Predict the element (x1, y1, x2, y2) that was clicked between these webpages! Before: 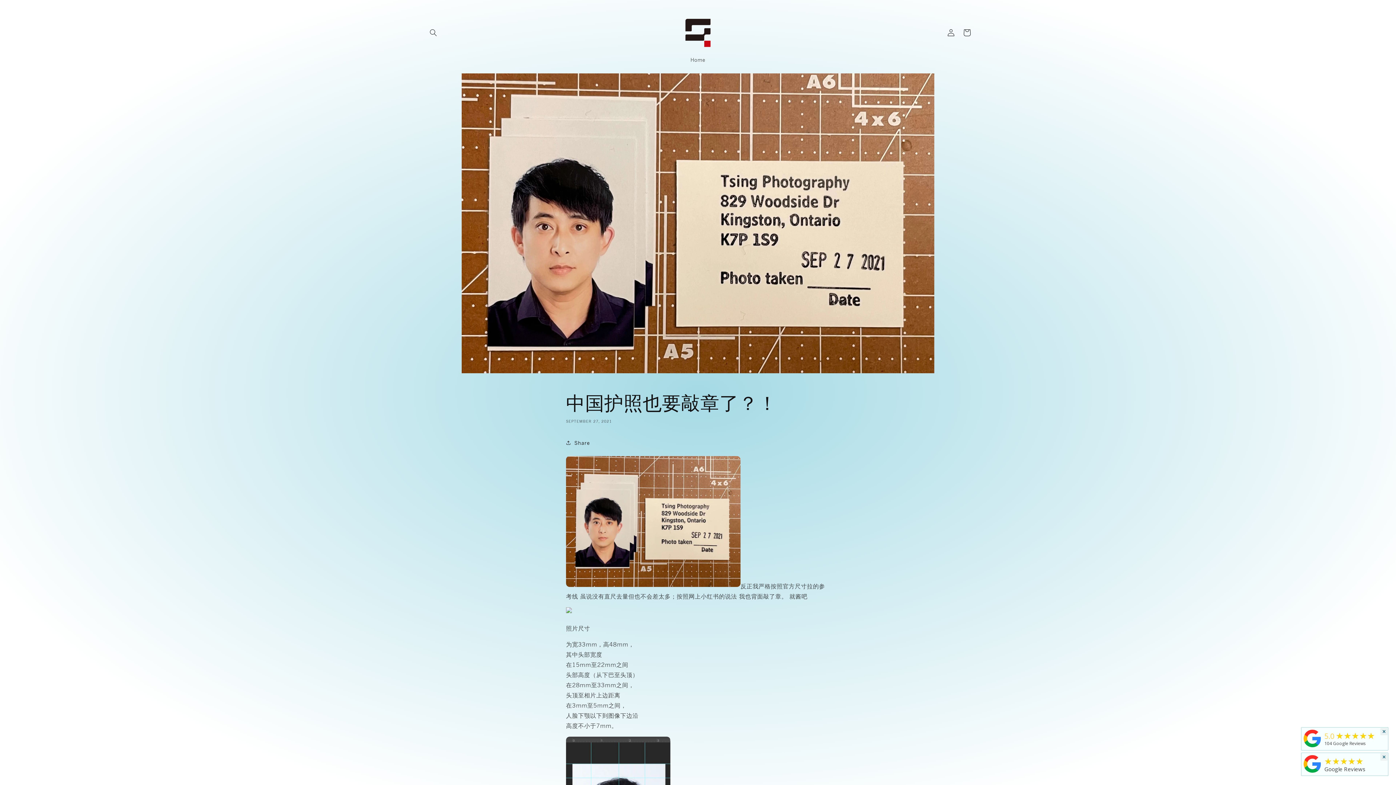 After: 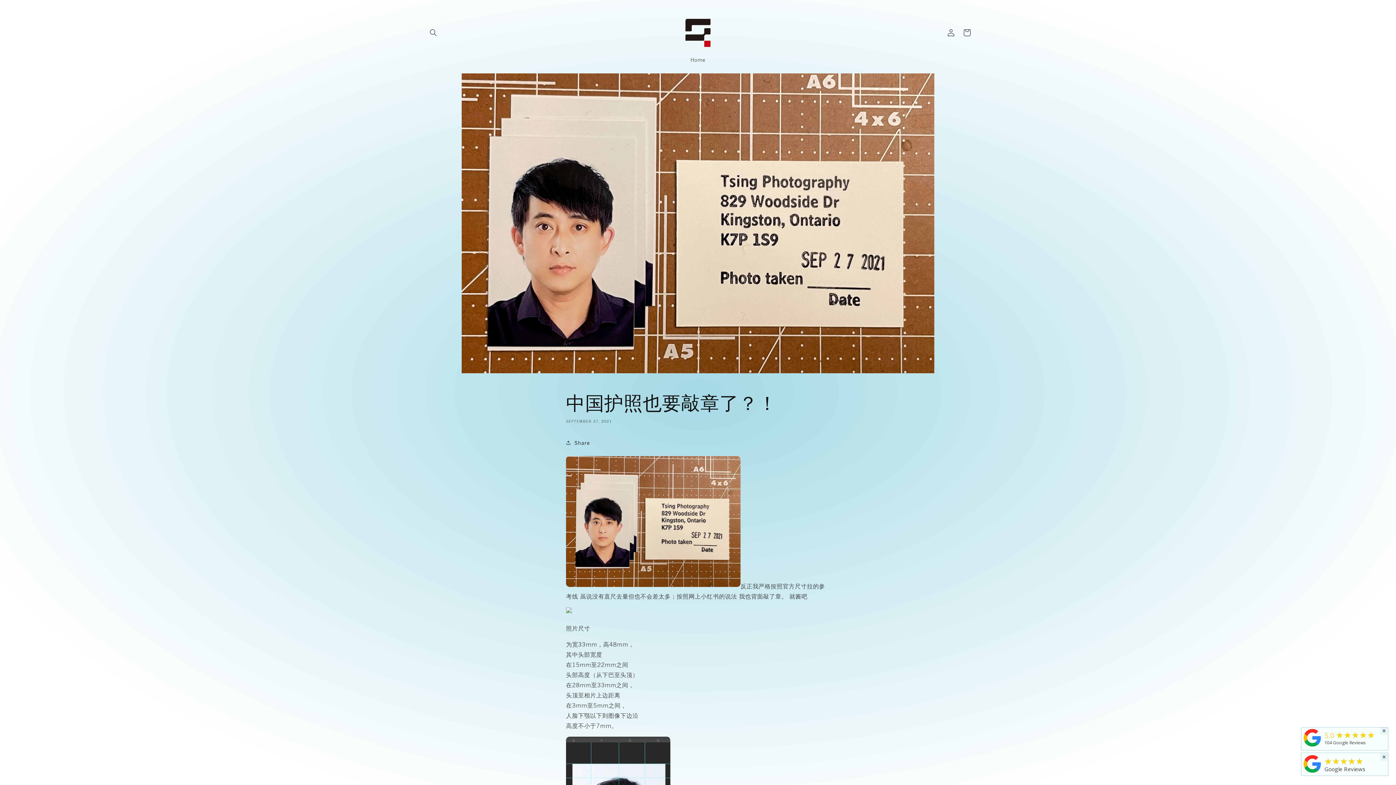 Action: bbox: (1302, 743, 1323, 751)